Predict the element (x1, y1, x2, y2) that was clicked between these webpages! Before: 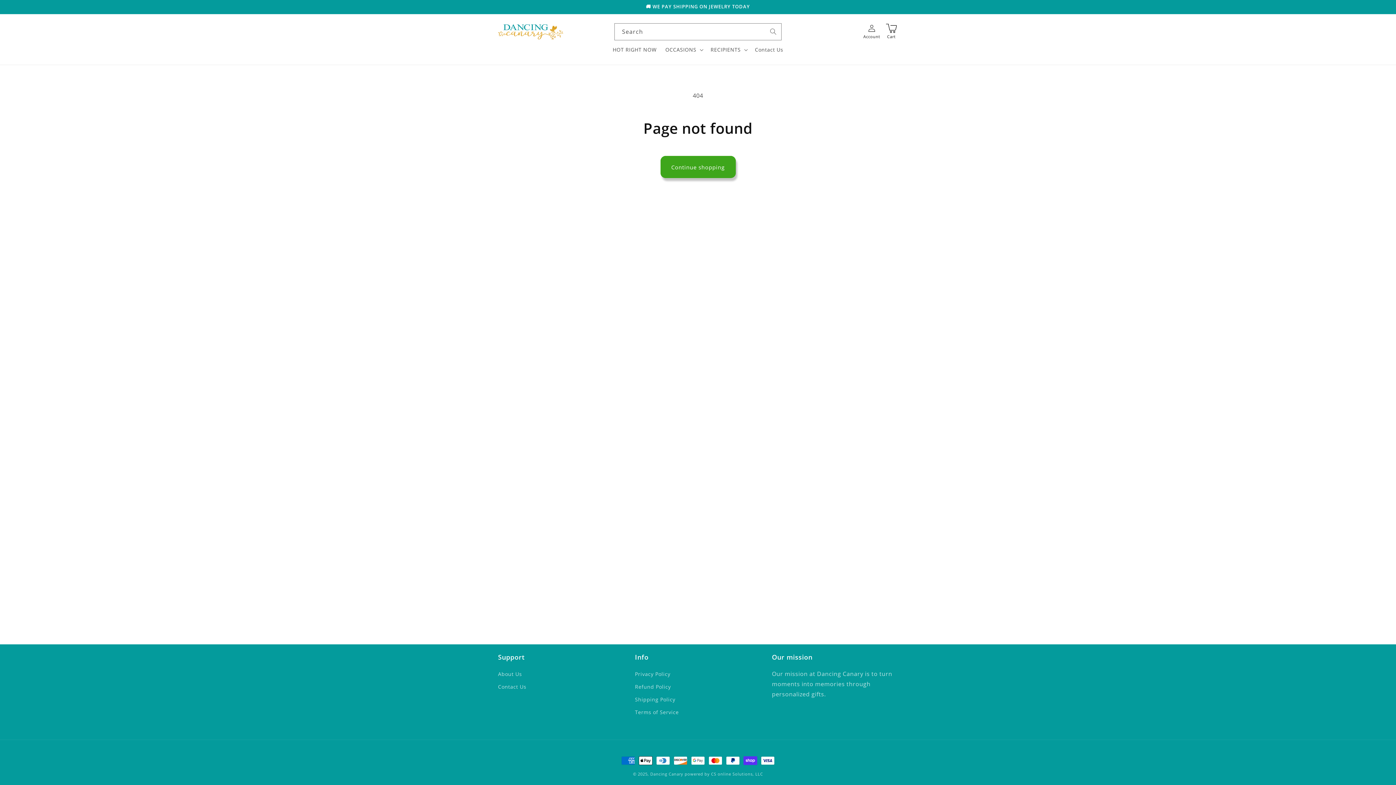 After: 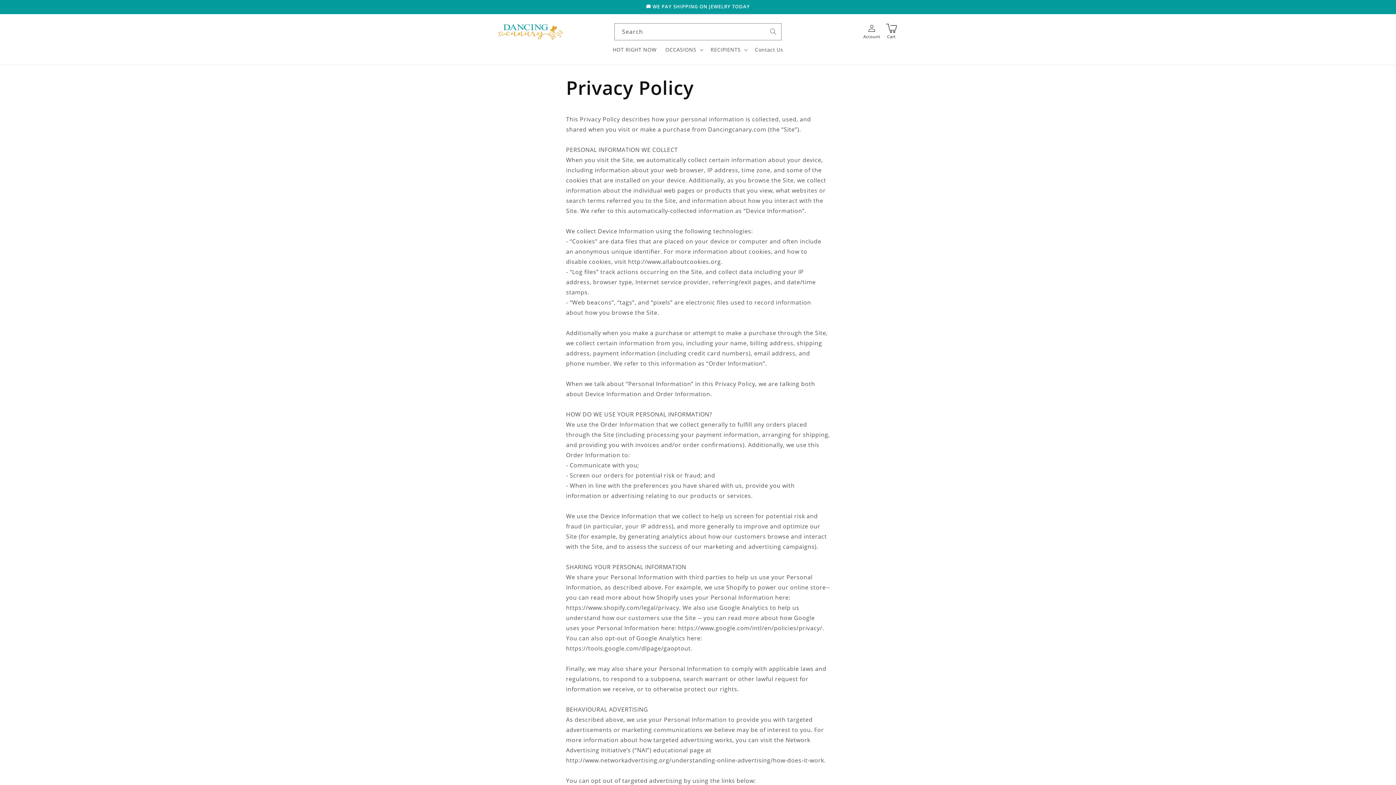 Action: label: Privacy Policy bbox: (635, 669, 670, 680)